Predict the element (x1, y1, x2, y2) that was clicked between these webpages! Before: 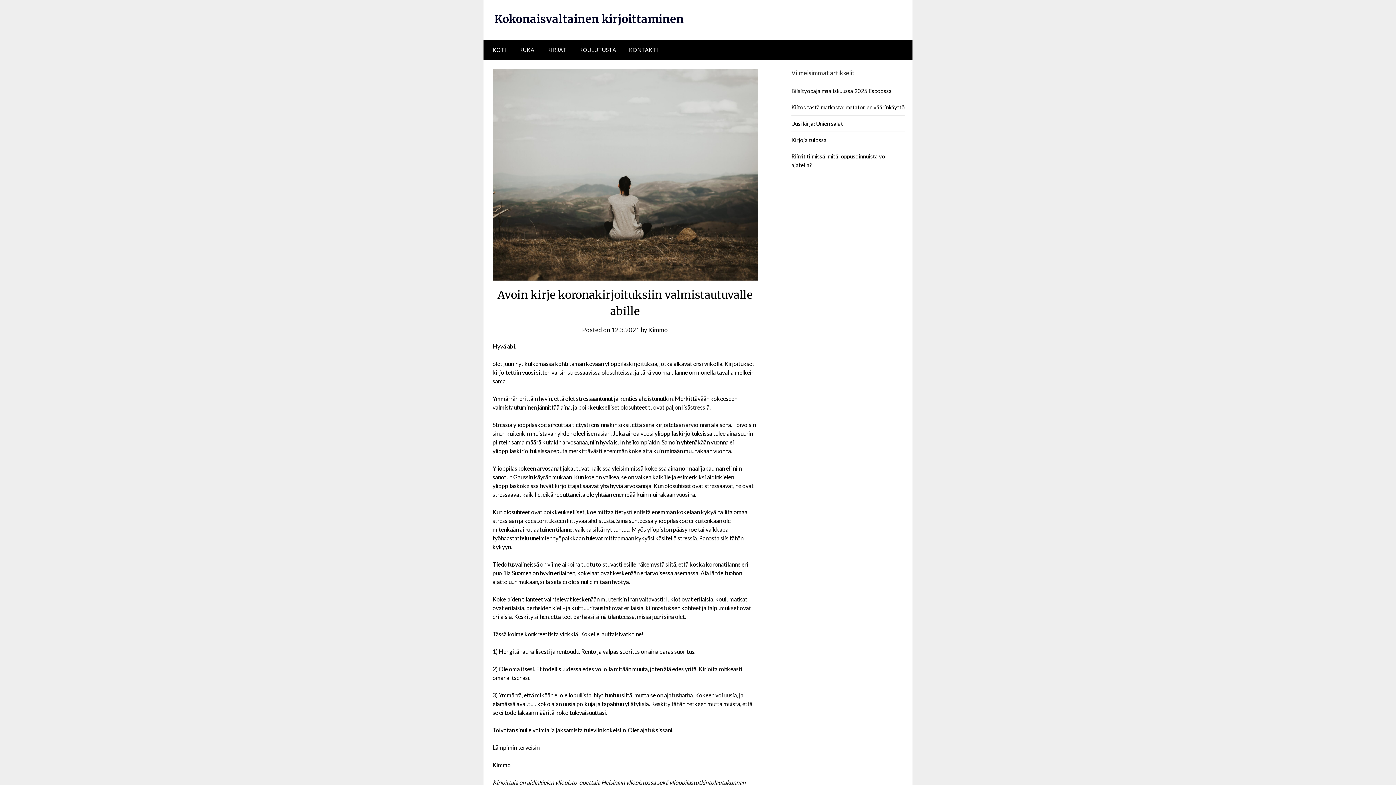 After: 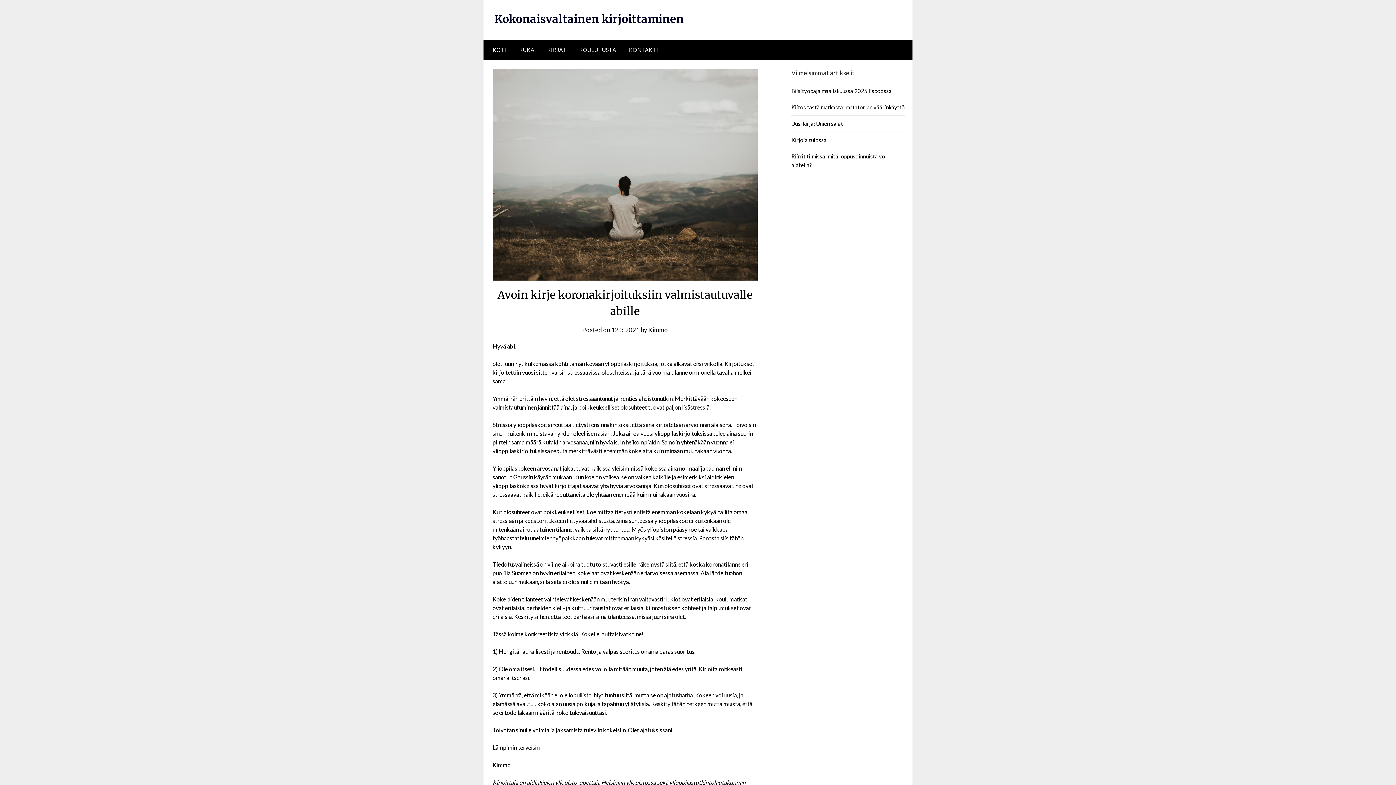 Action: label: 12.3.2021 bbox: (611, 326, 639, 333)